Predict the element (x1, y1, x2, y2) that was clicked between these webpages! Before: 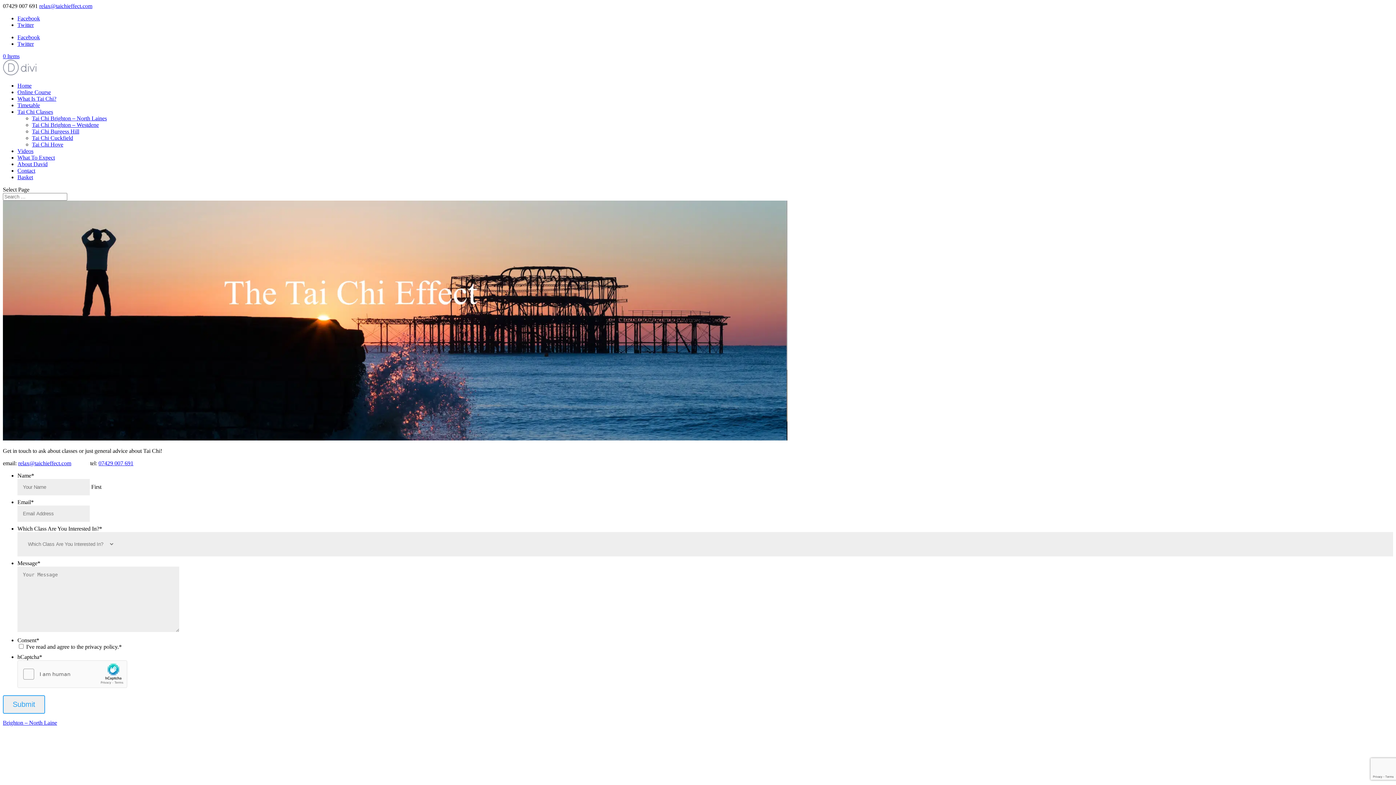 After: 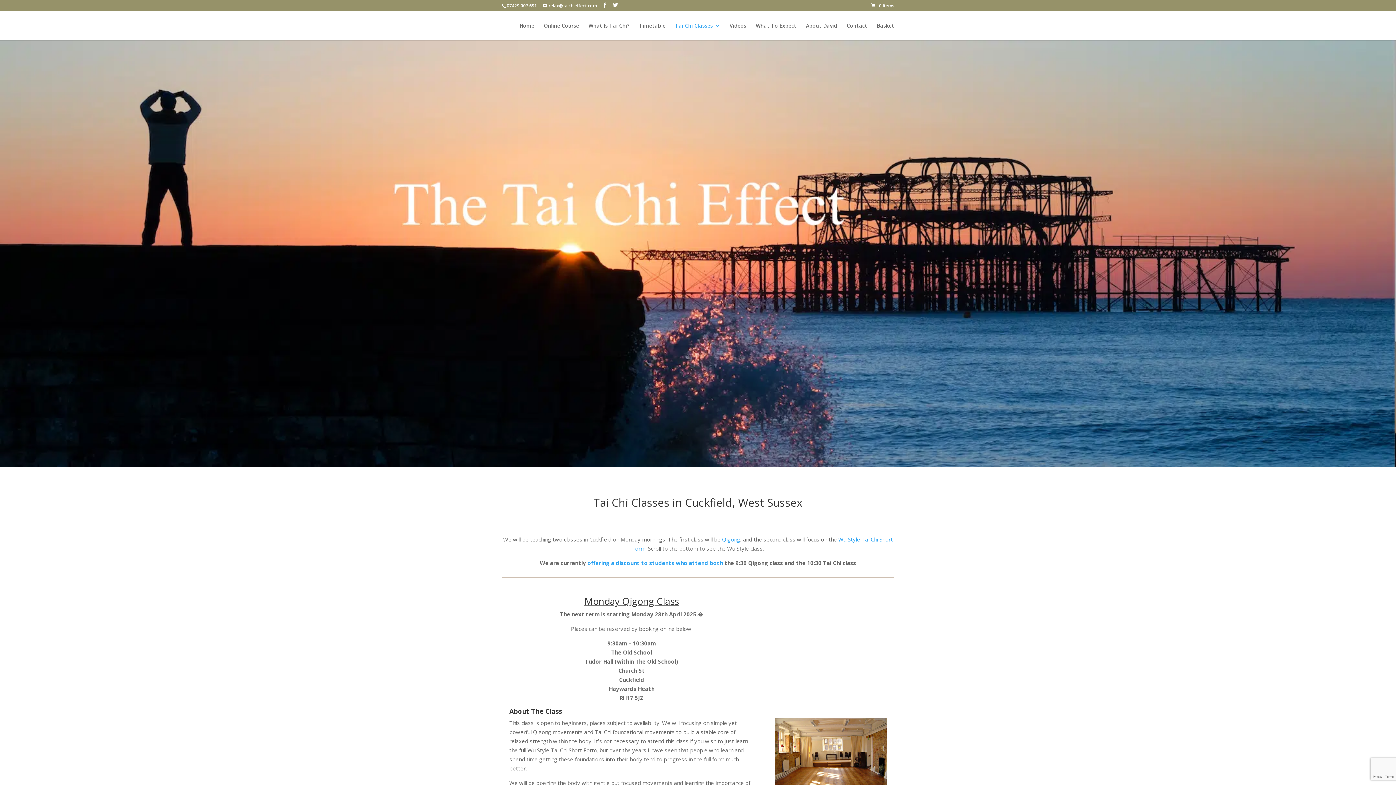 Action: label: Tai Chi Cuckfield bbox: (32, 134, 73, 141)